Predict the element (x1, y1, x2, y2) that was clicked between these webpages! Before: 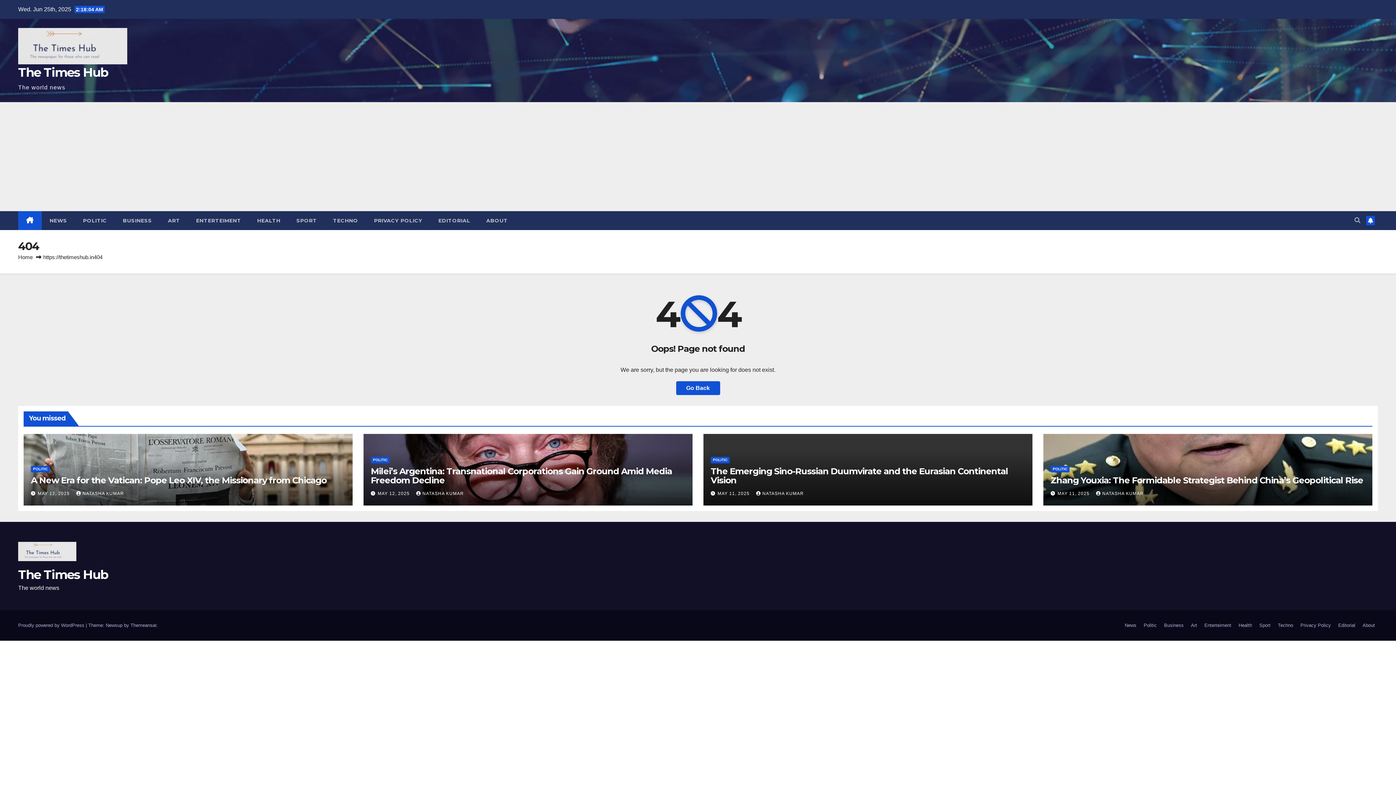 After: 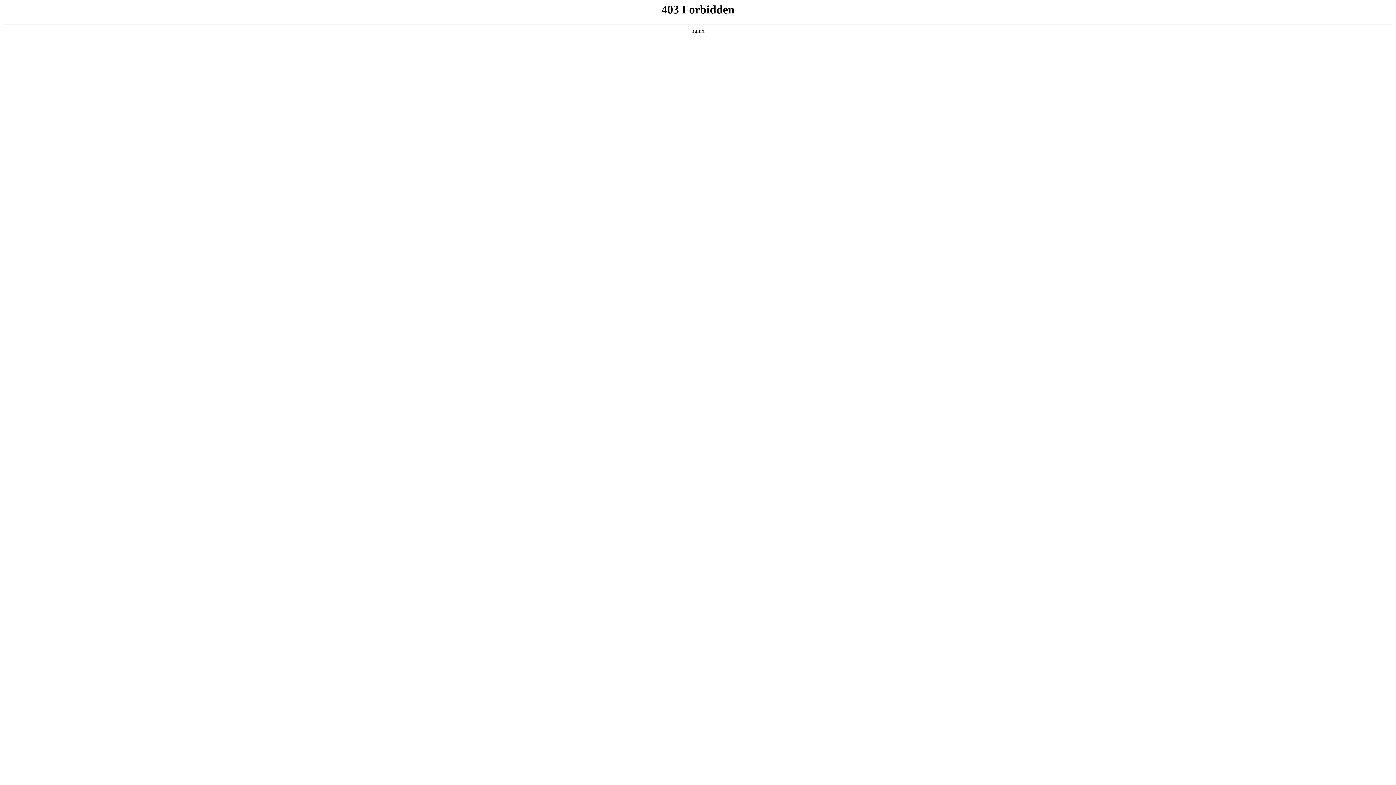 Action: bbox: (18, 622, 85, 628) label: Proudly powered by WordPress 